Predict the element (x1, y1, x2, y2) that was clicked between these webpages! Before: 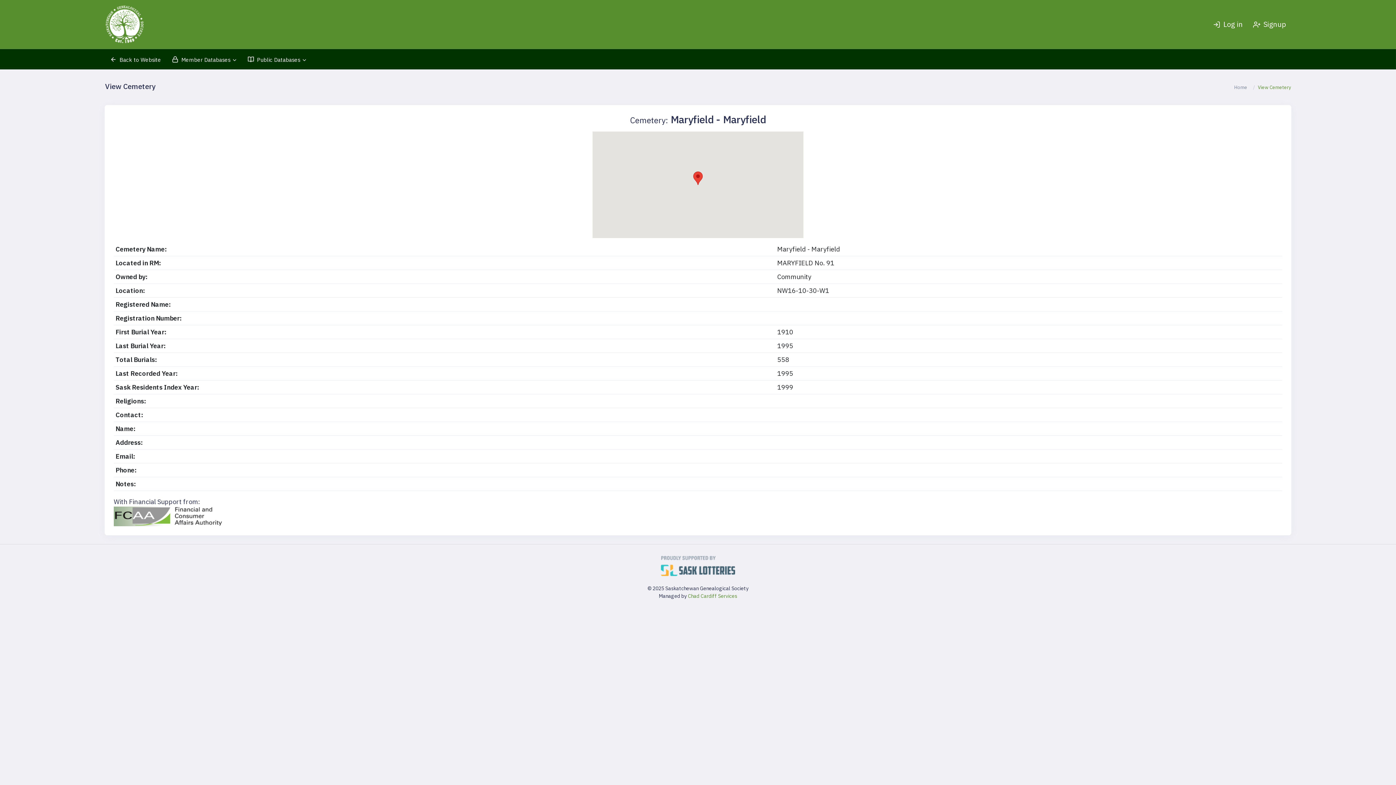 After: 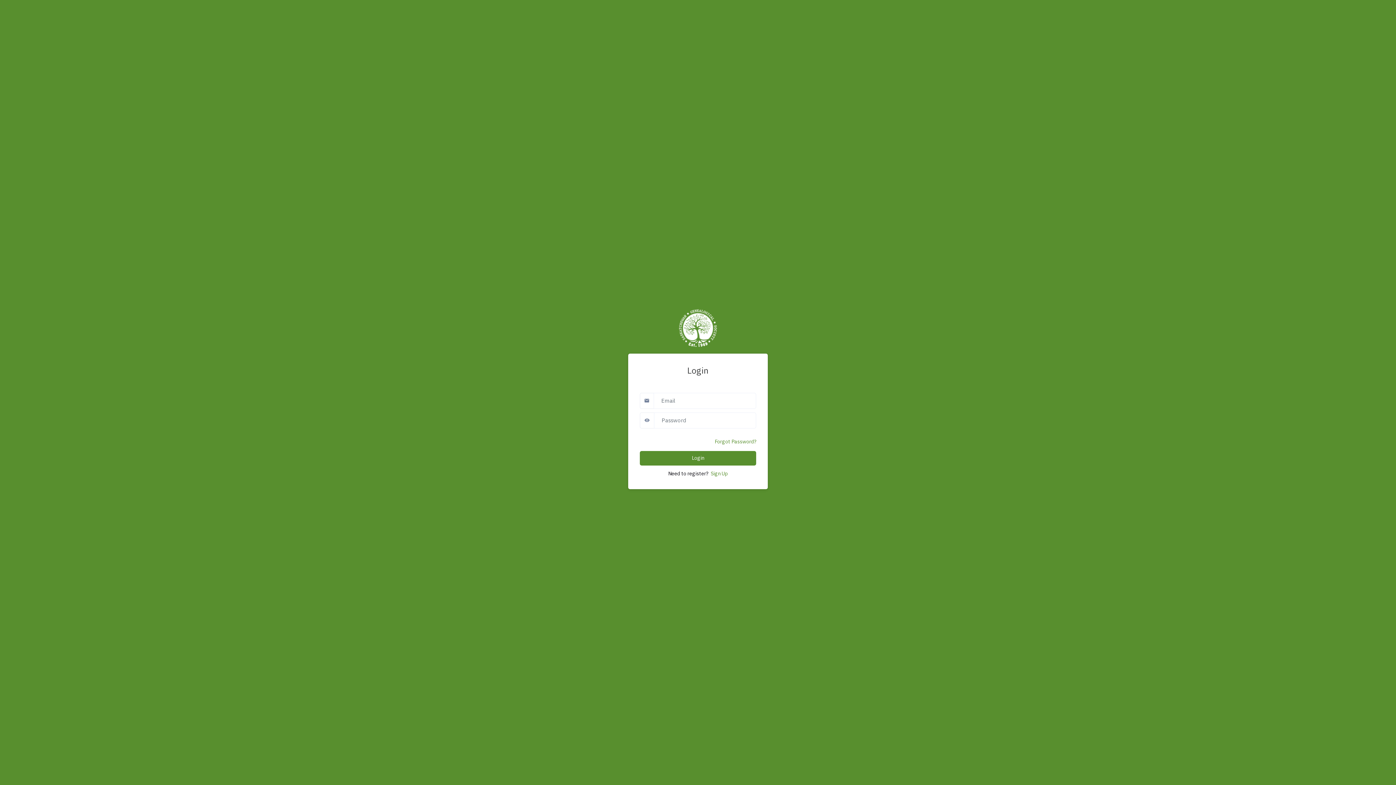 Action: bbox: (1210, 17, 1246, 31) label: Log in